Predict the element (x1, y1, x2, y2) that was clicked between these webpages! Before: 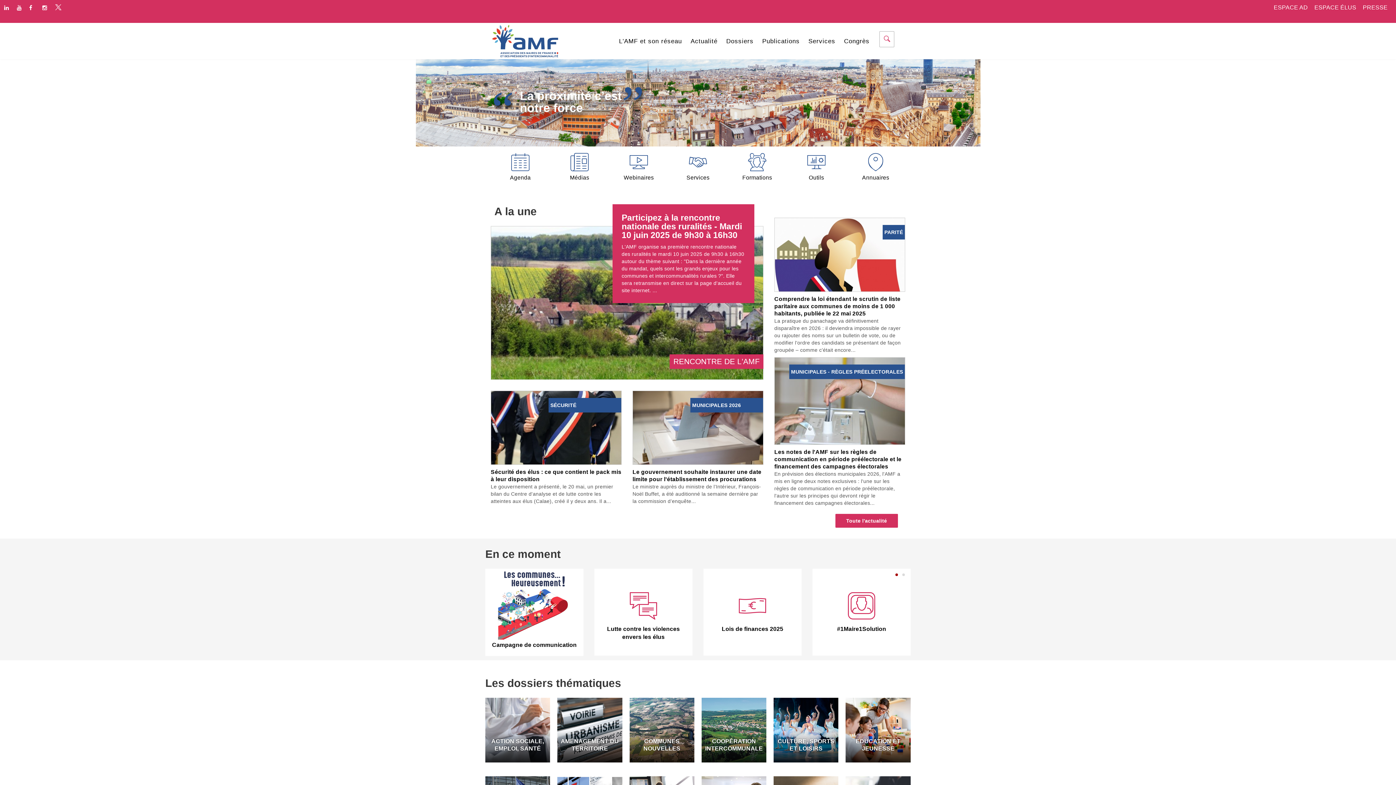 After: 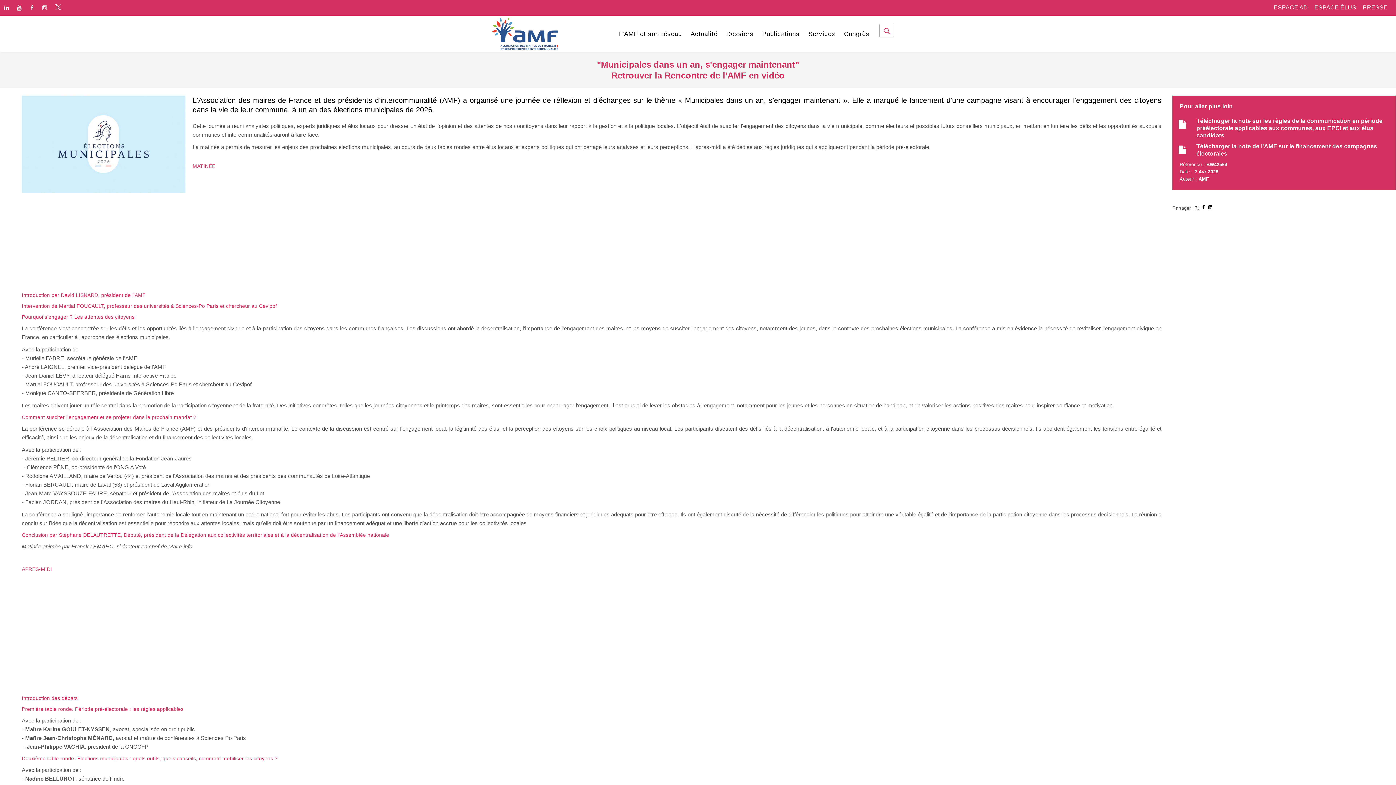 Action: bbox: (791, 368, 903, 374) label: MUNICIPALES - RÈGLES PRÉELECTORALES